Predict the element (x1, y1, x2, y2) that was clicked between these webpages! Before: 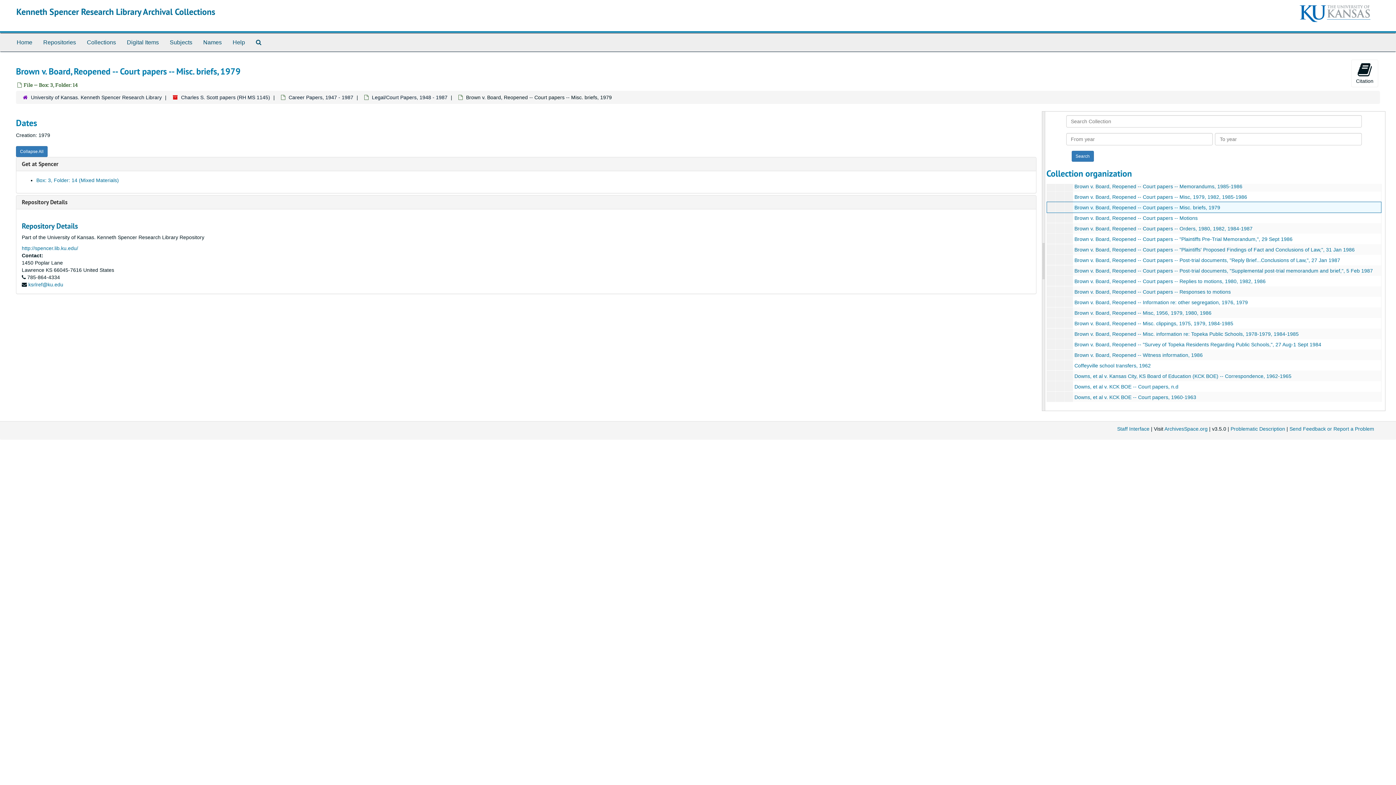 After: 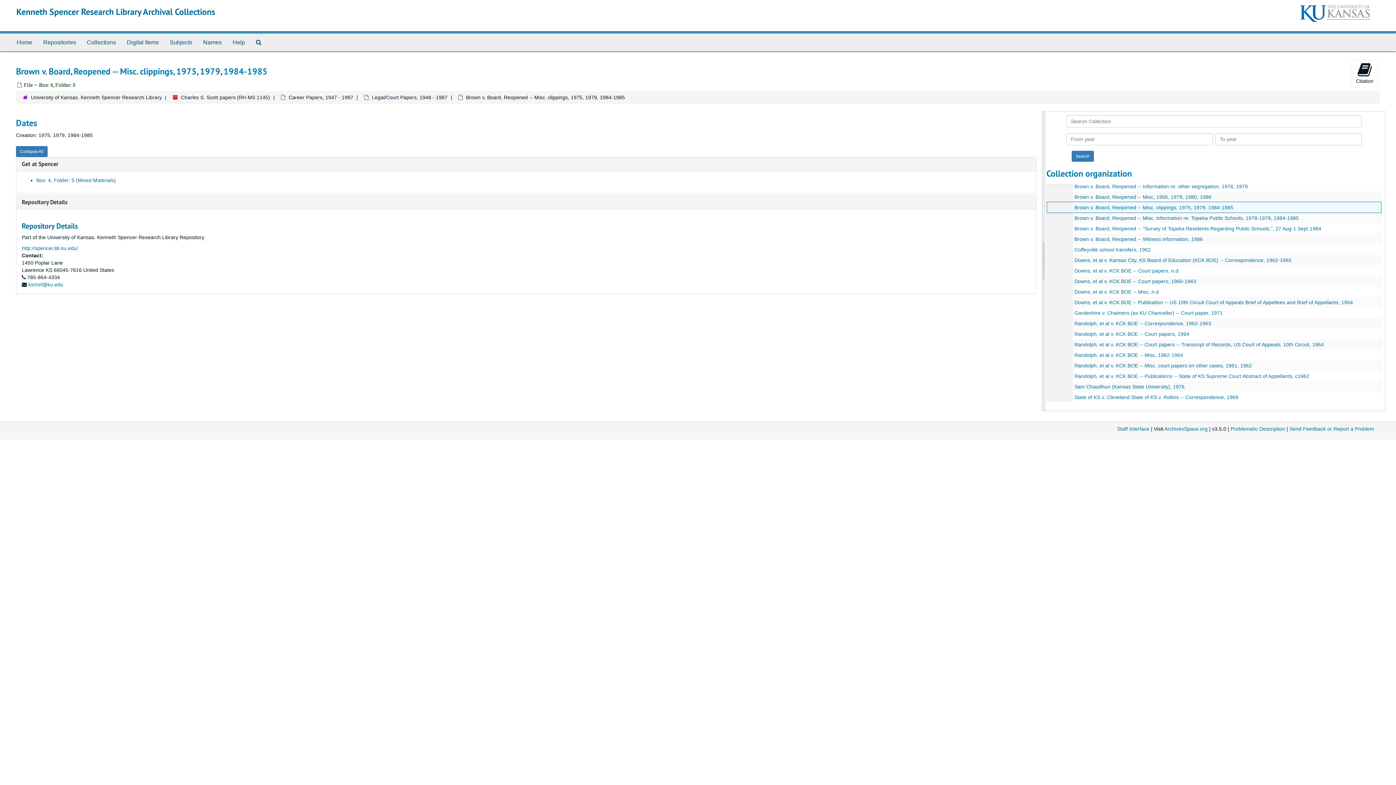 Action: bbox: (1074, 320, 1233, 326) label: Brown v. Board, Reopened -- Misc. clippings, 1975, 1979, 1984-1985